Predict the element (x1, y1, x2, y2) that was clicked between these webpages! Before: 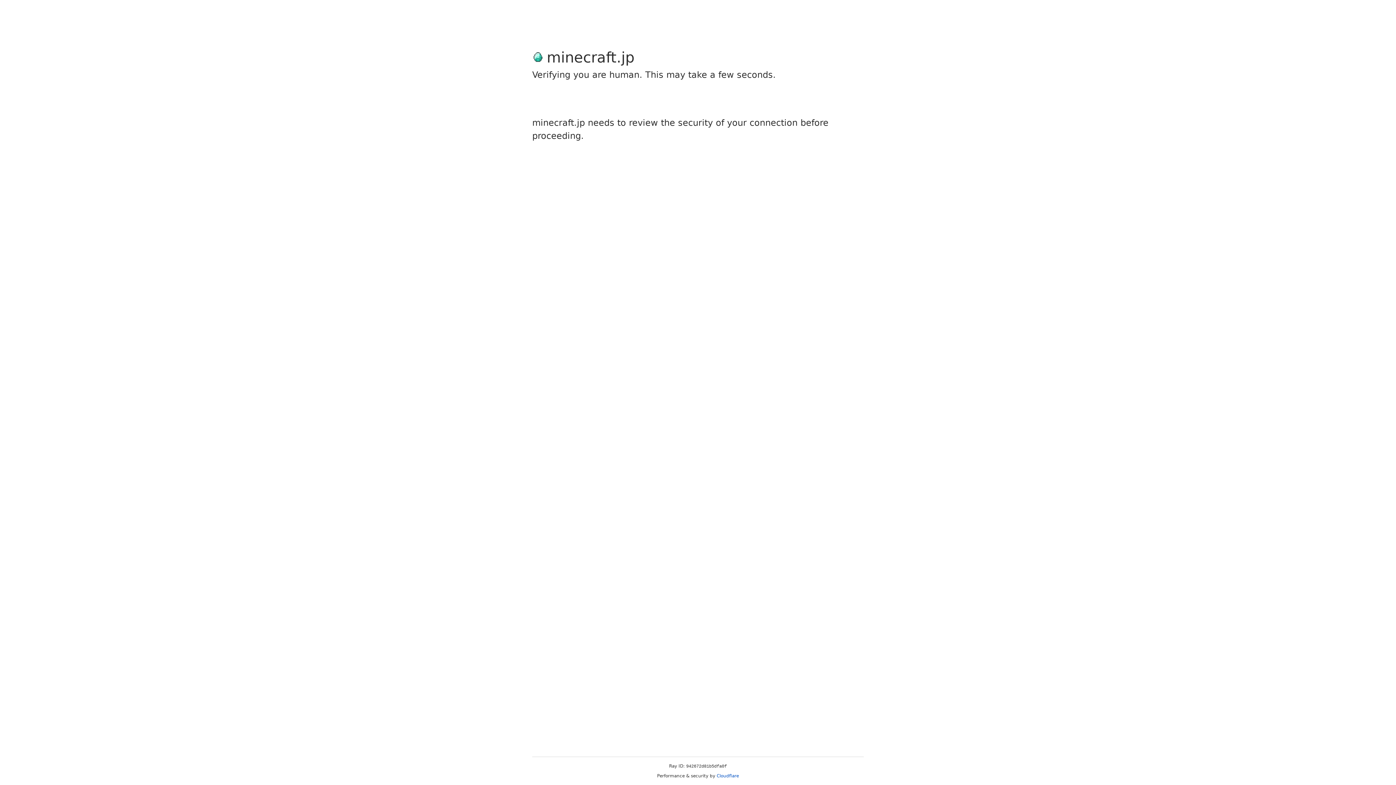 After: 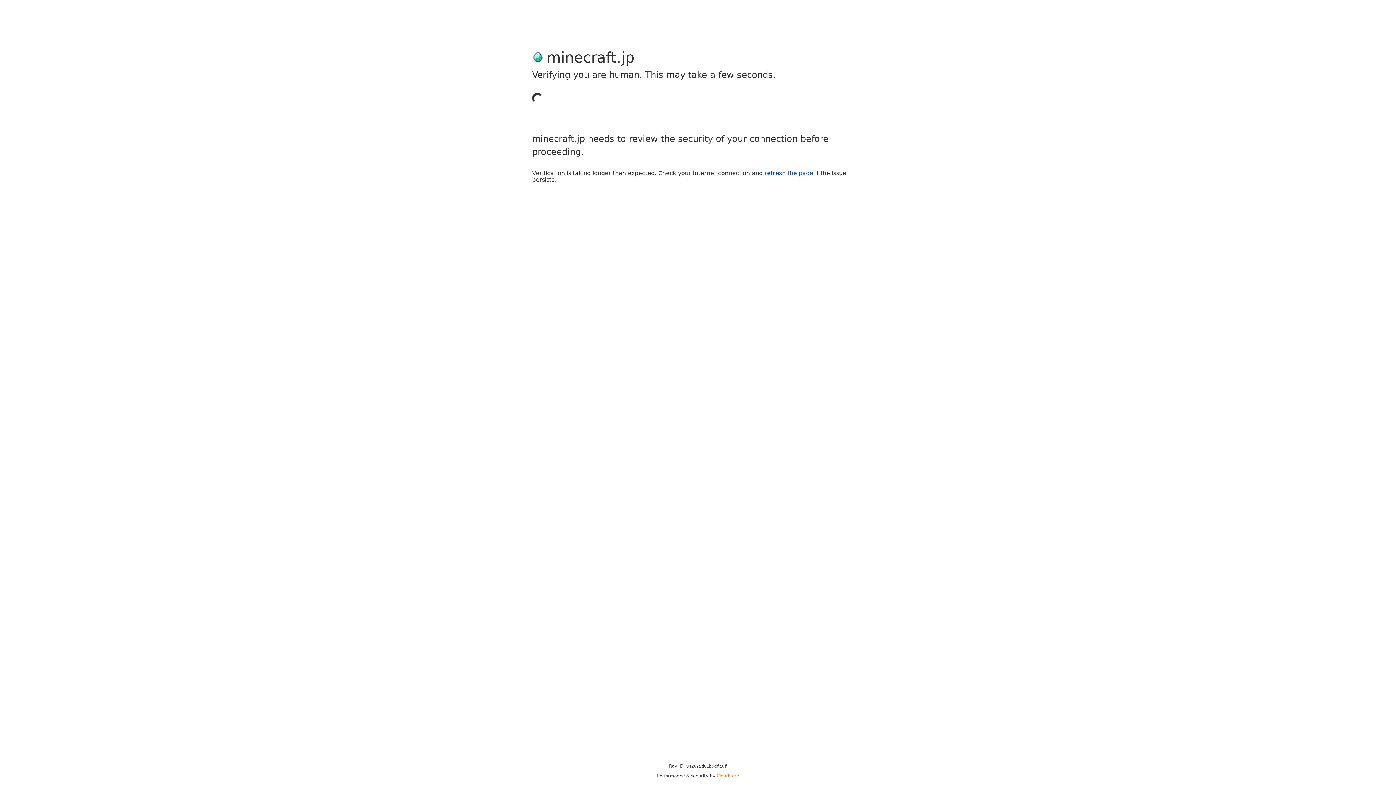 Action: label: Cloudflare bbox: (716, 773, 739, 778)